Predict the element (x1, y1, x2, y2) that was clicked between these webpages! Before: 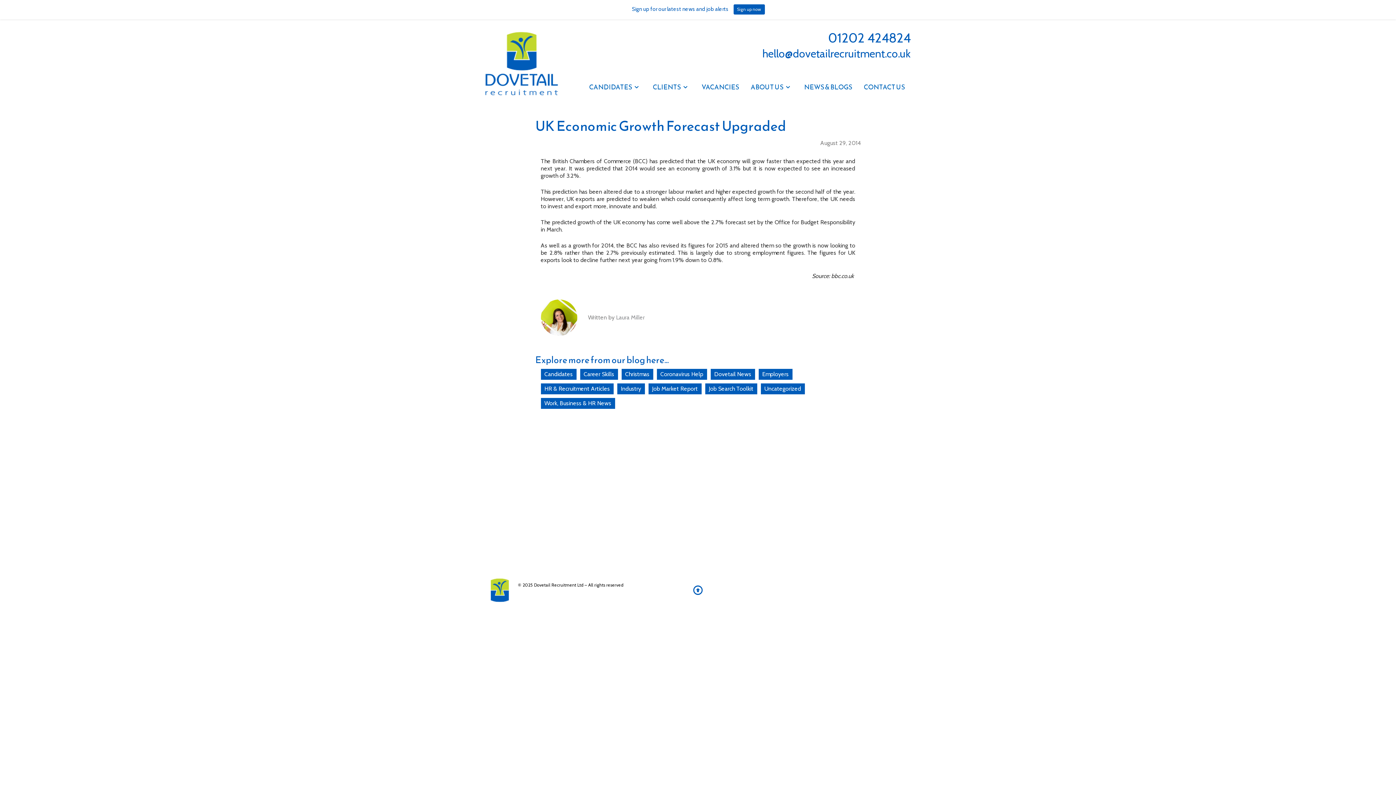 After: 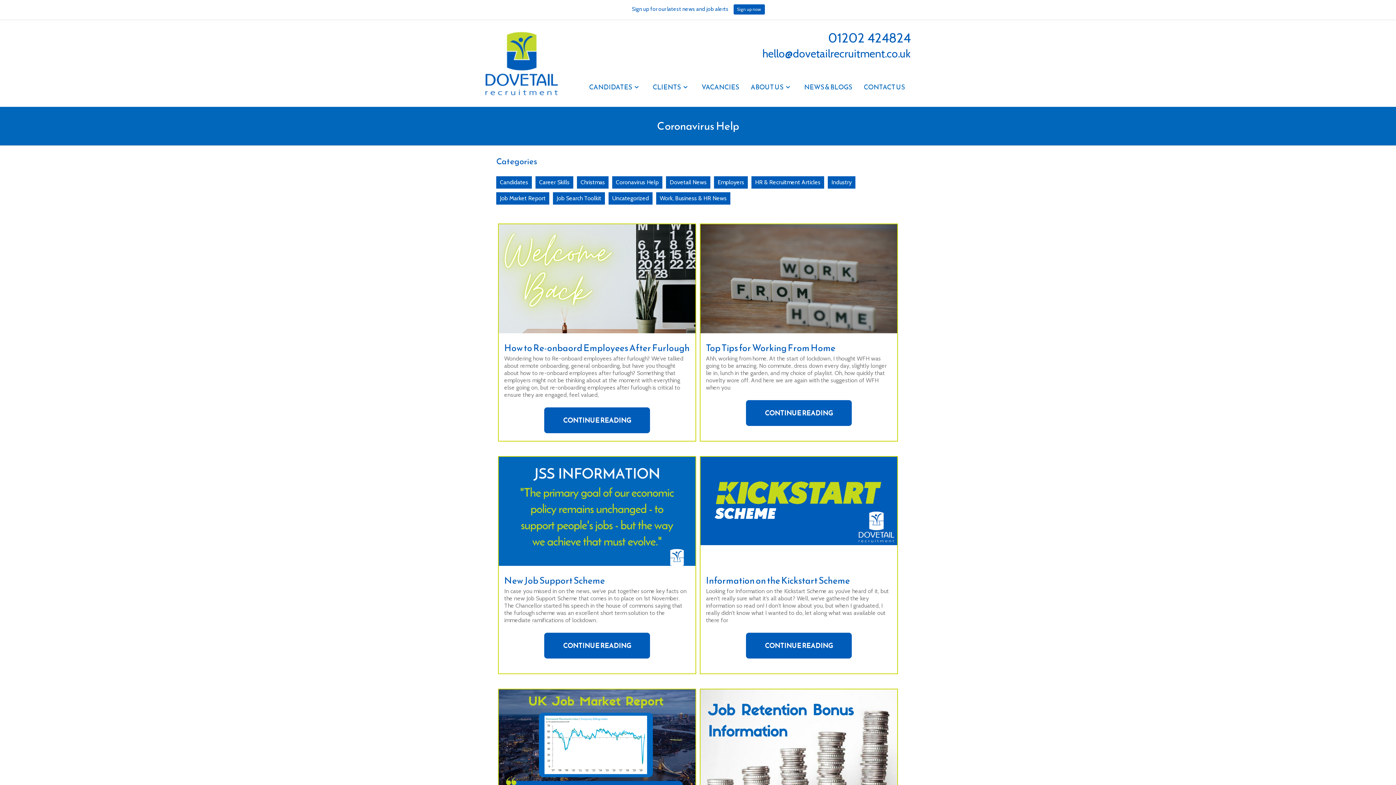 Action: label: Coronavirus Help bbox: (660, 370, 703, 377)